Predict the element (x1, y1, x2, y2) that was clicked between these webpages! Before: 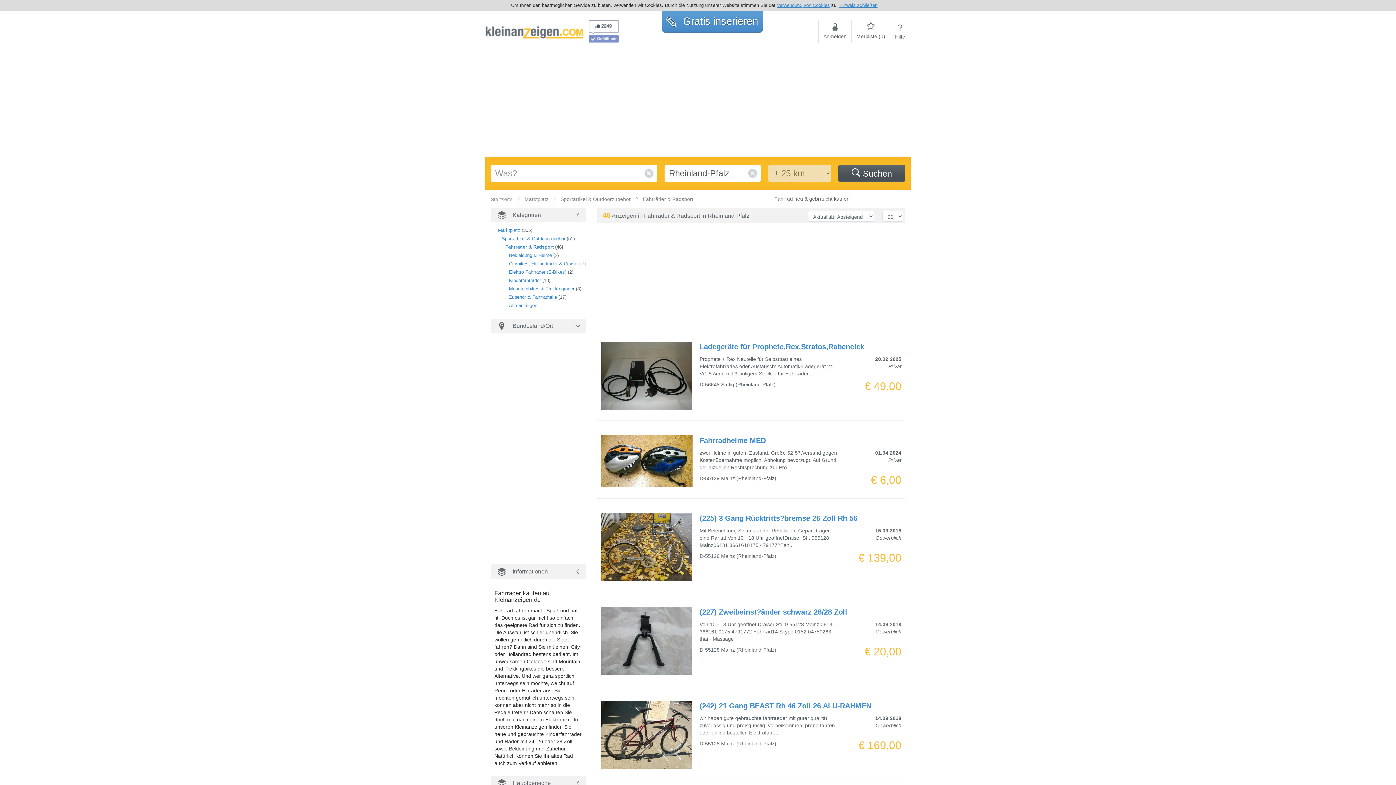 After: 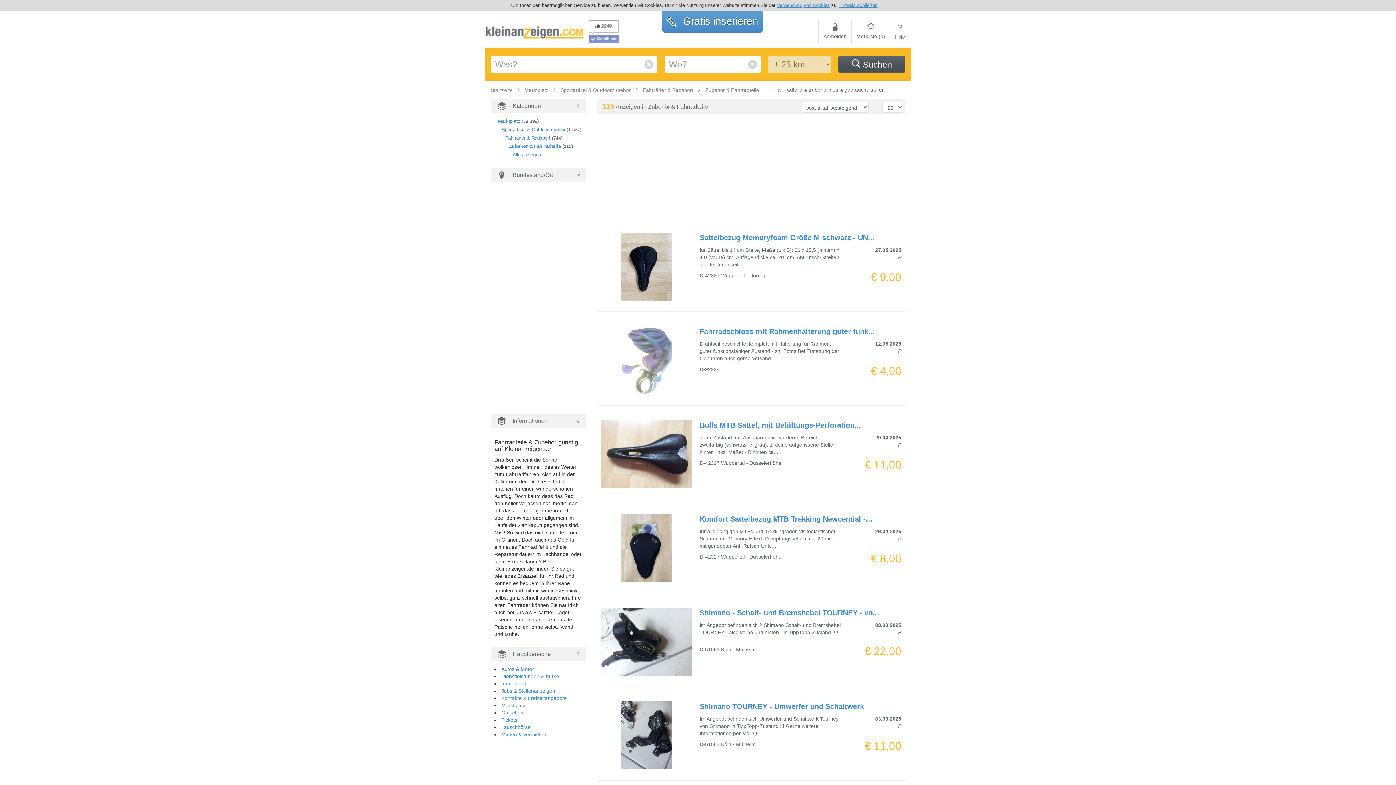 Action: bbox: (509, 294, 557, 300) label: Zubehör & Fahrradteile